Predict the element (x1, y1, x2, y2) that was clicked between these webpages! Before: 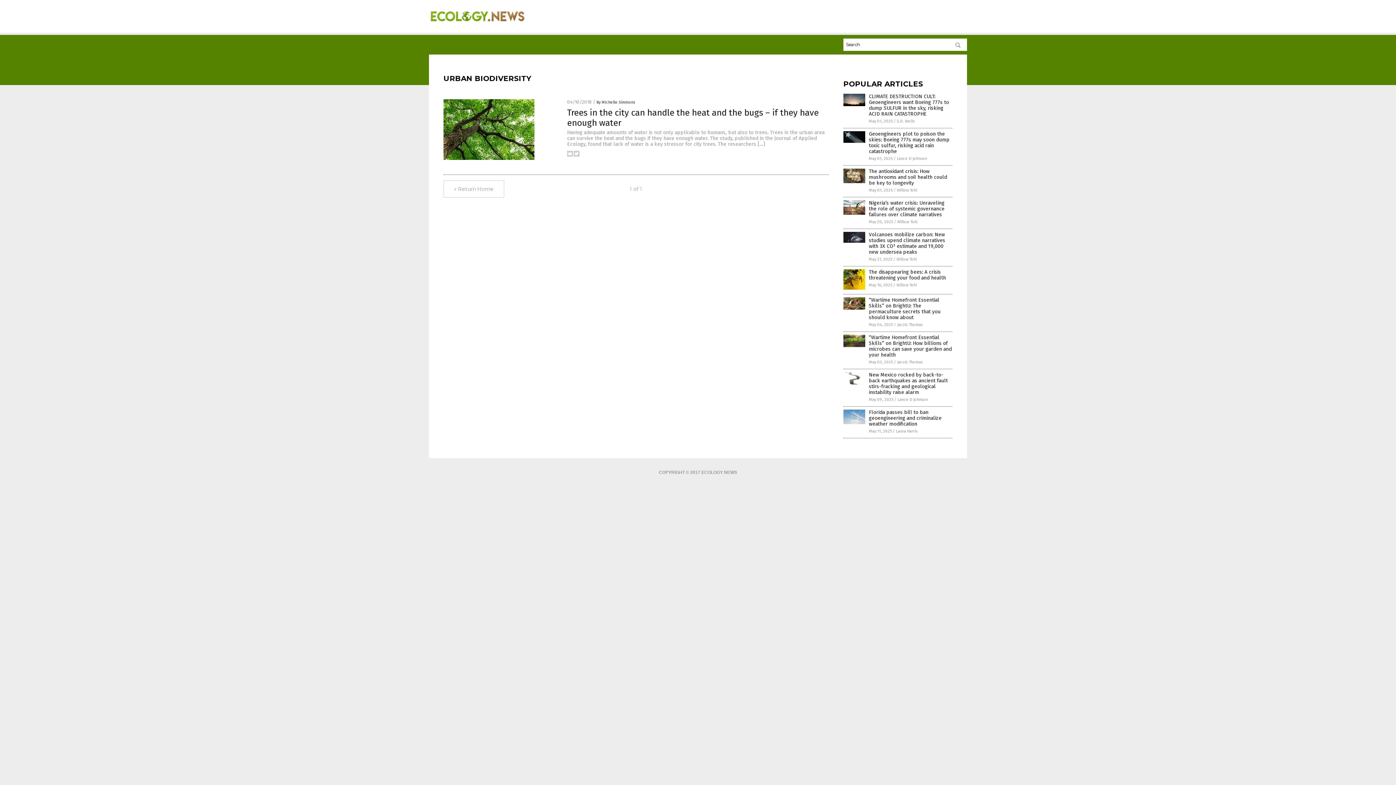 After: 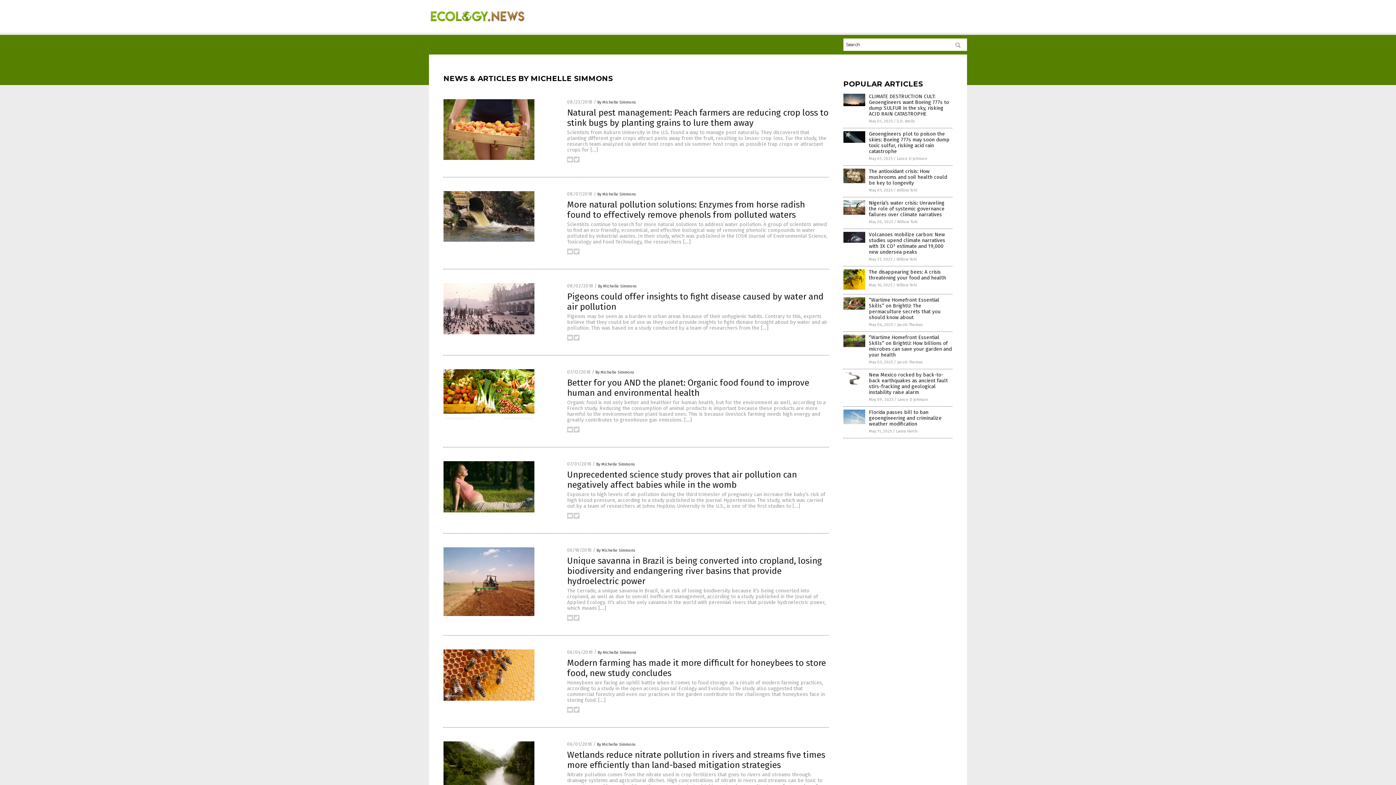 Action: label: By Michelle Simmons bbox: (596, 100, 635, 104)